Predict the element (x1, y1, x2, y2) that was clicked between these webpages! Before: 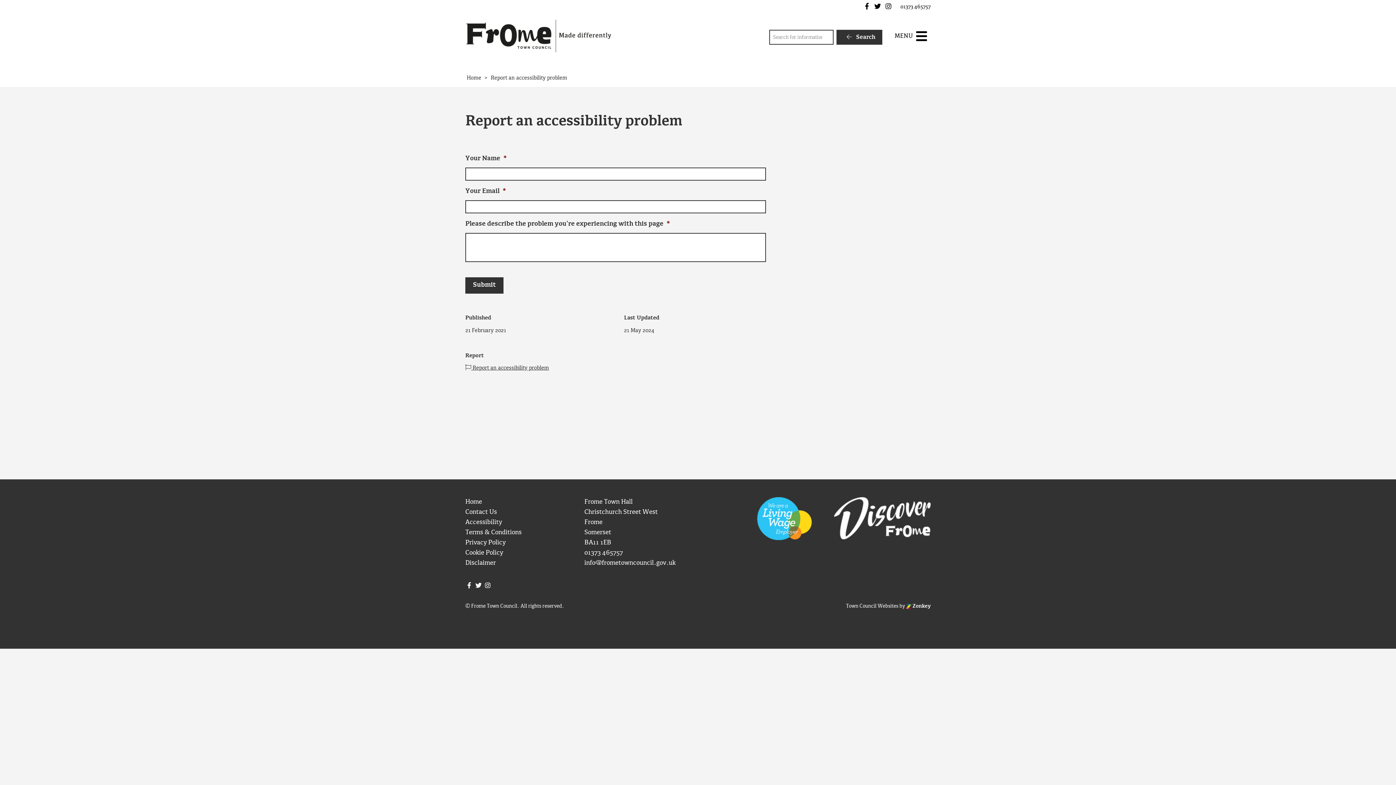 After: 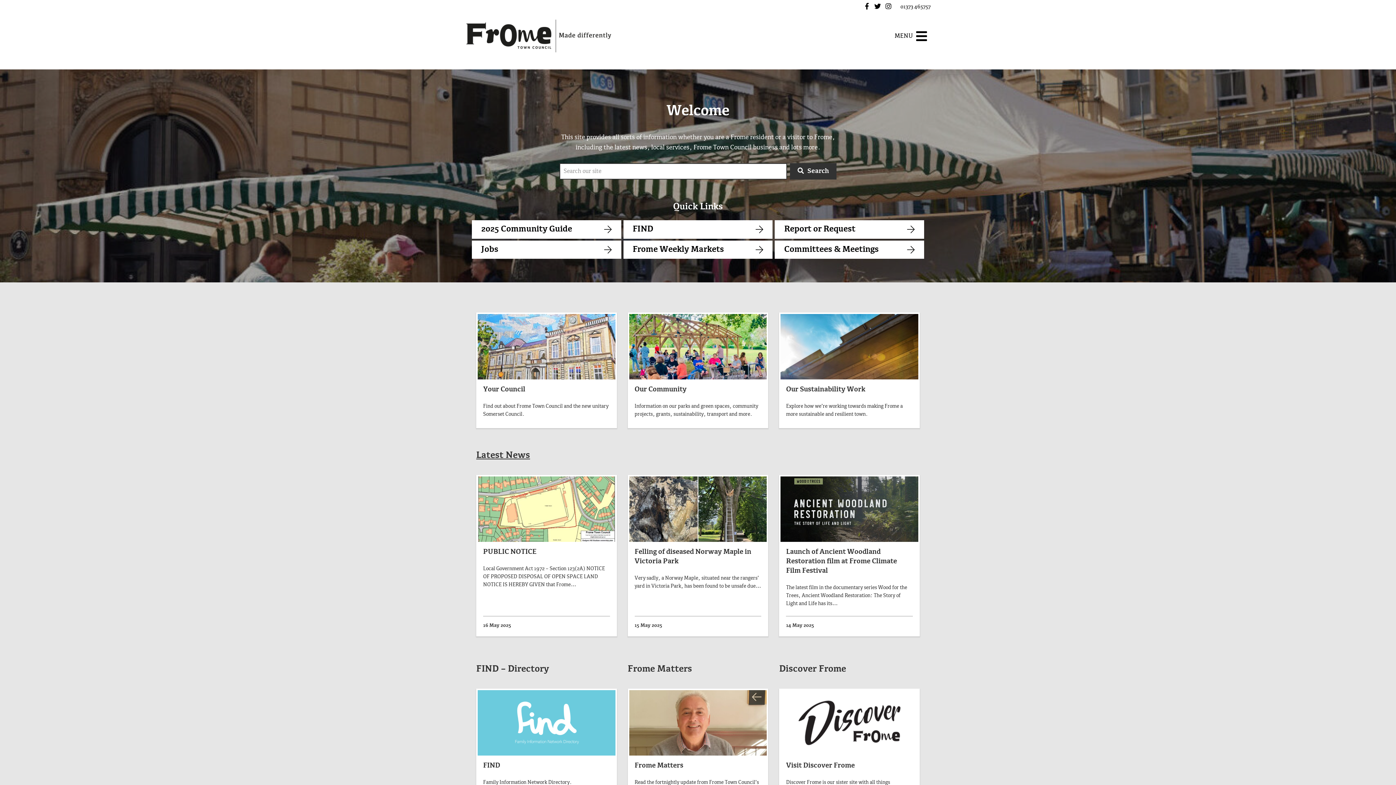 Action: bbox: (465, 18, 612, 56)